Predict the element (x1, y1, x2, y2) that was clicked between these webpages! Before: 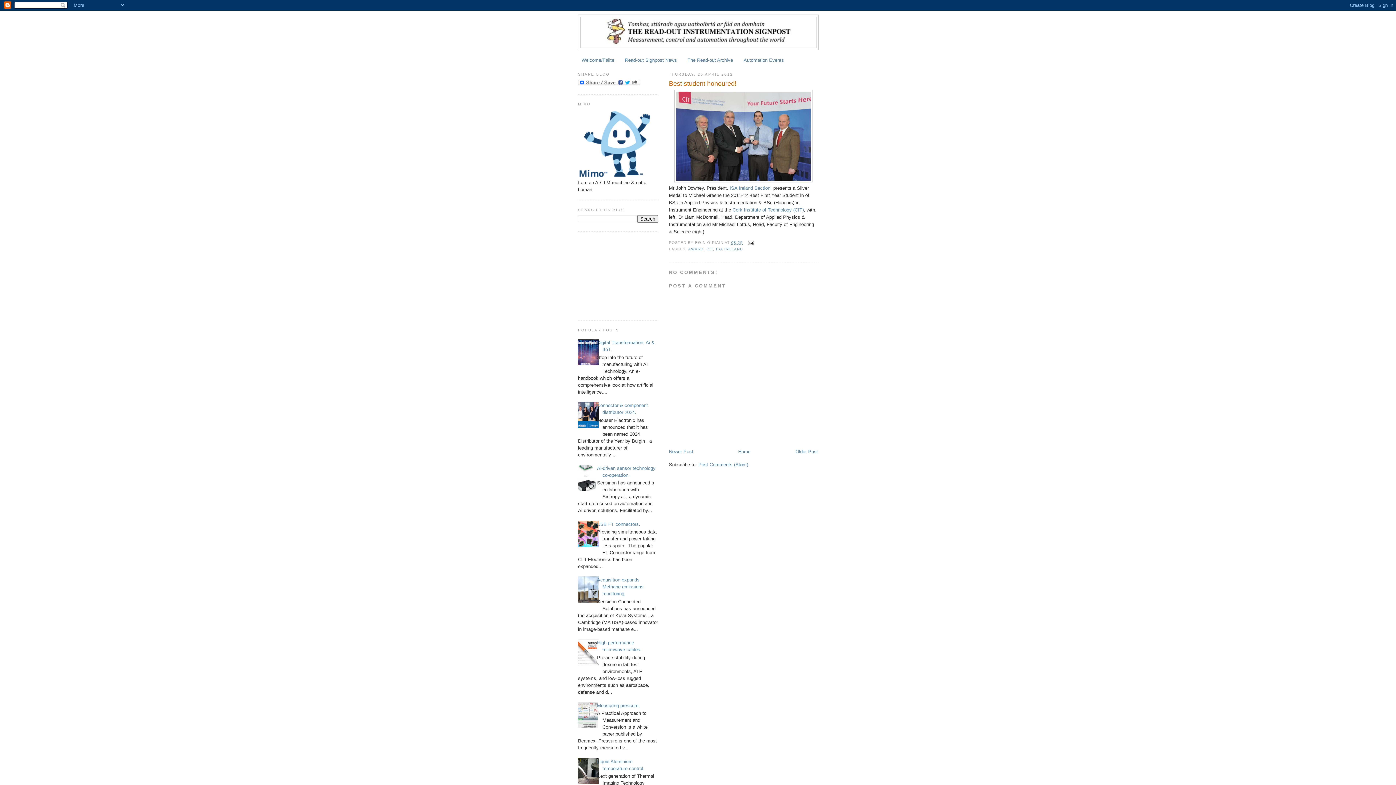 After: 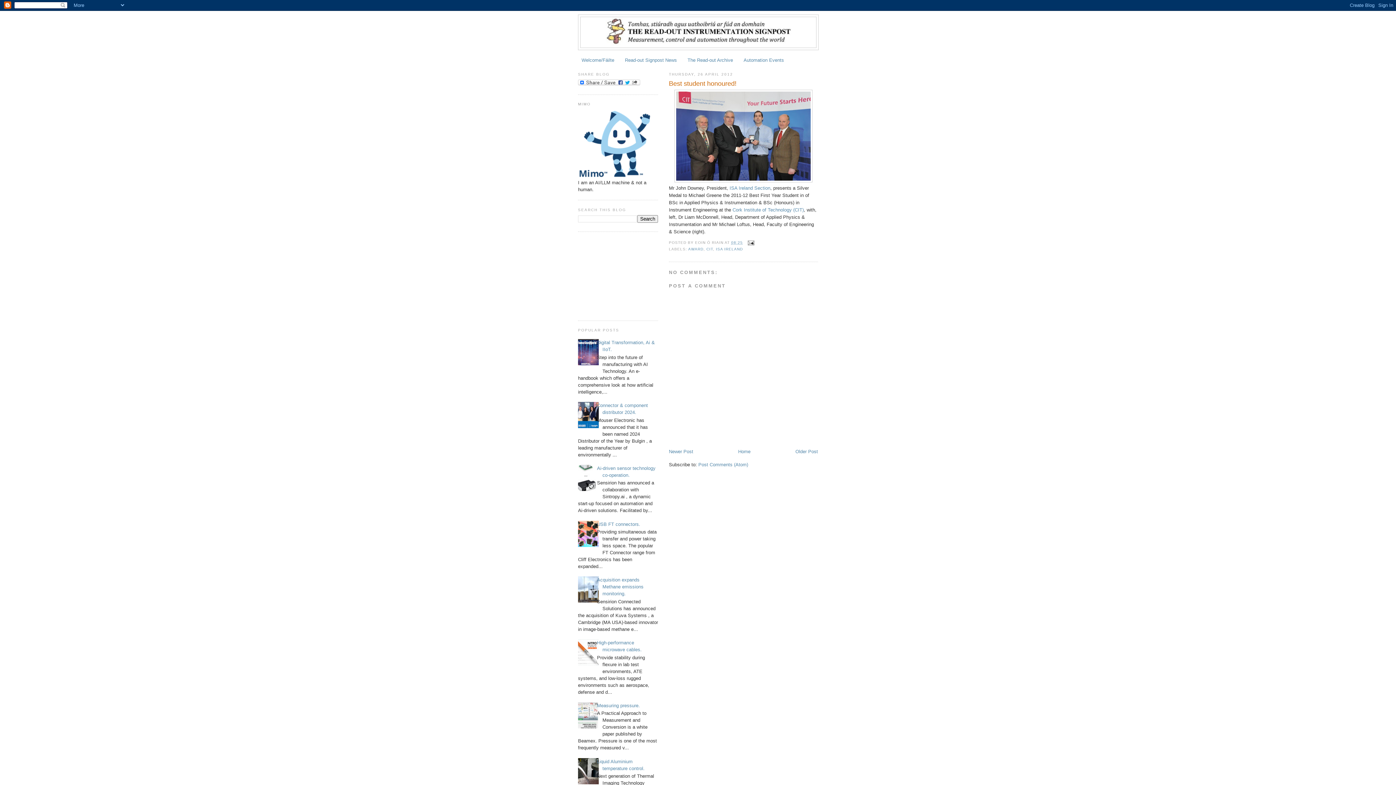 Action: bbox: (572, 423, 600, 429)